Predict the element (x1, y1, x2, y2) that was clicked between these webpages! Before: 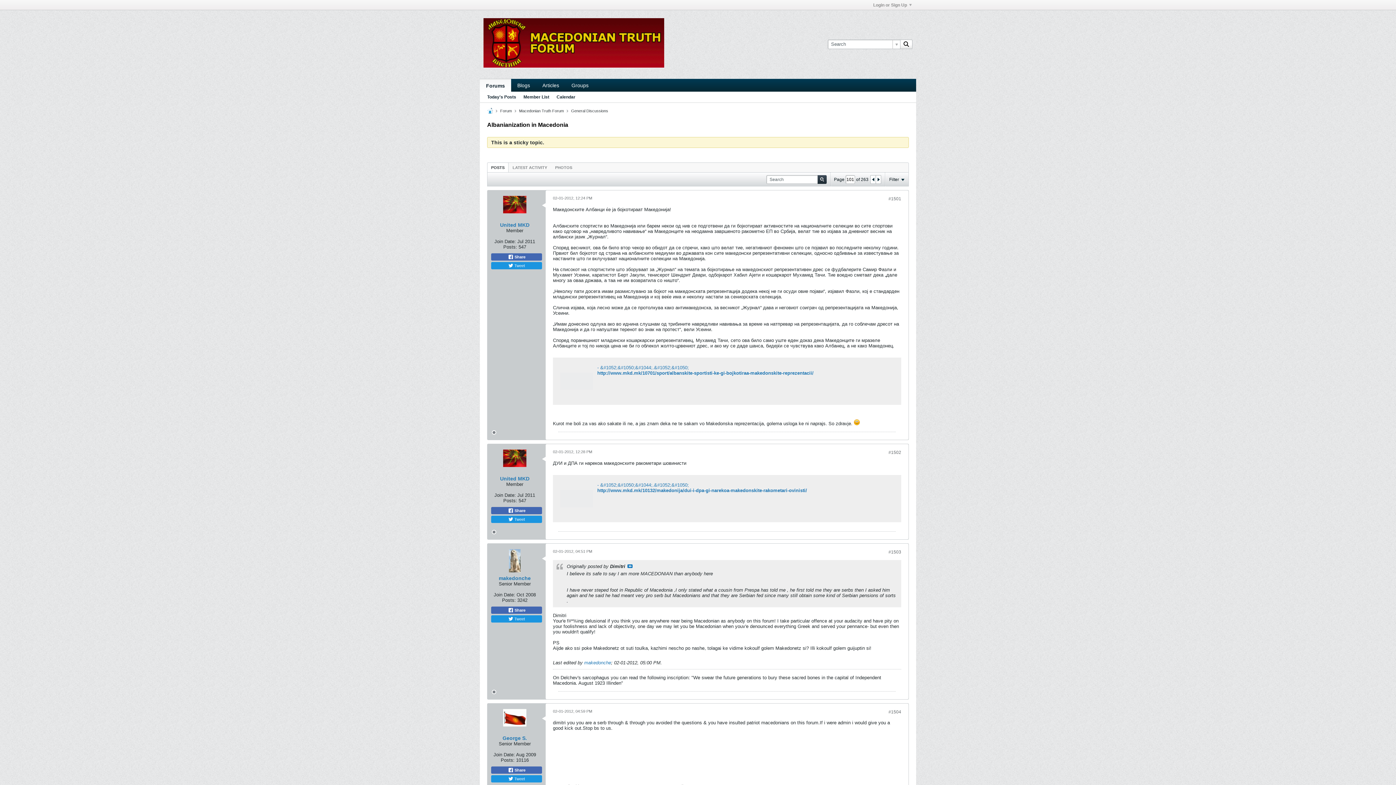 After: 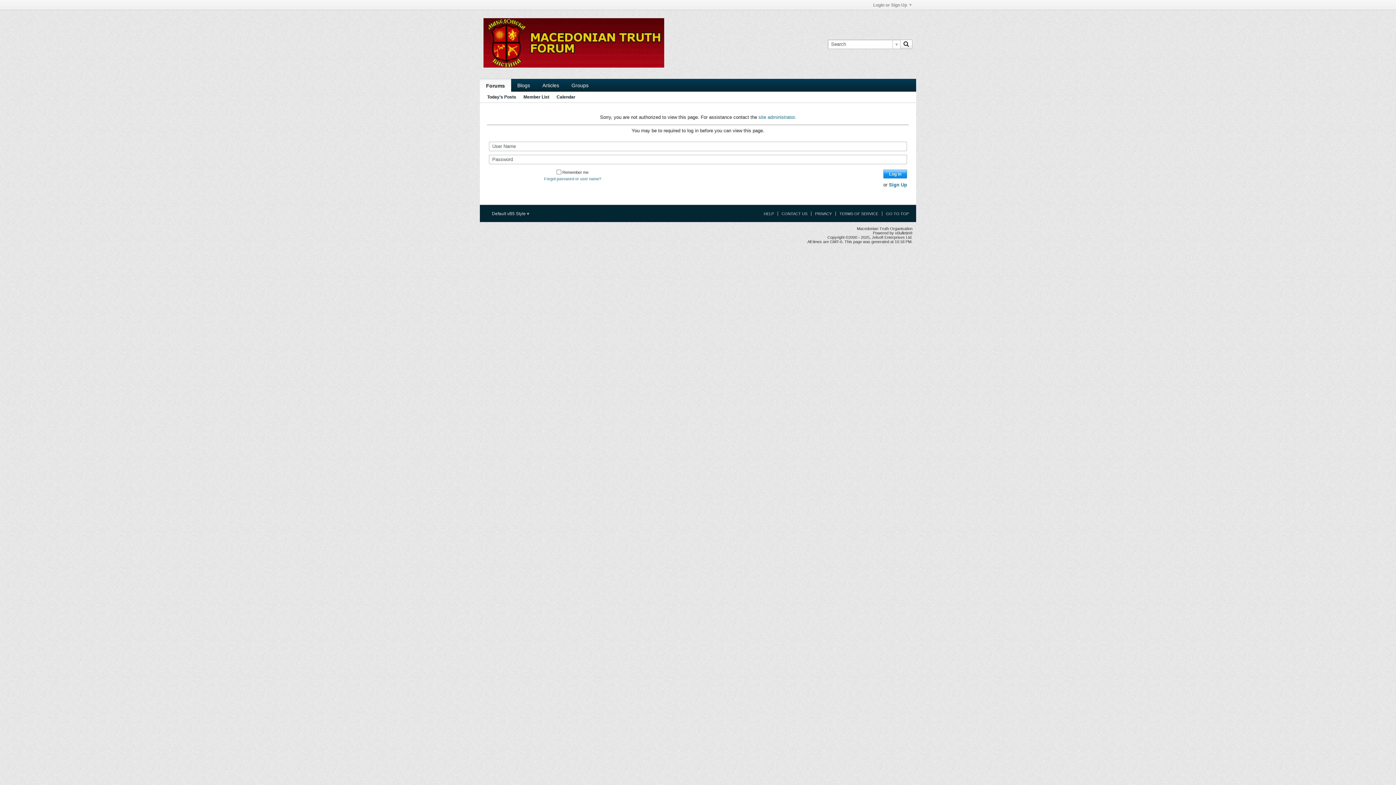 Action: bbox: (503, 196, 526, 219)